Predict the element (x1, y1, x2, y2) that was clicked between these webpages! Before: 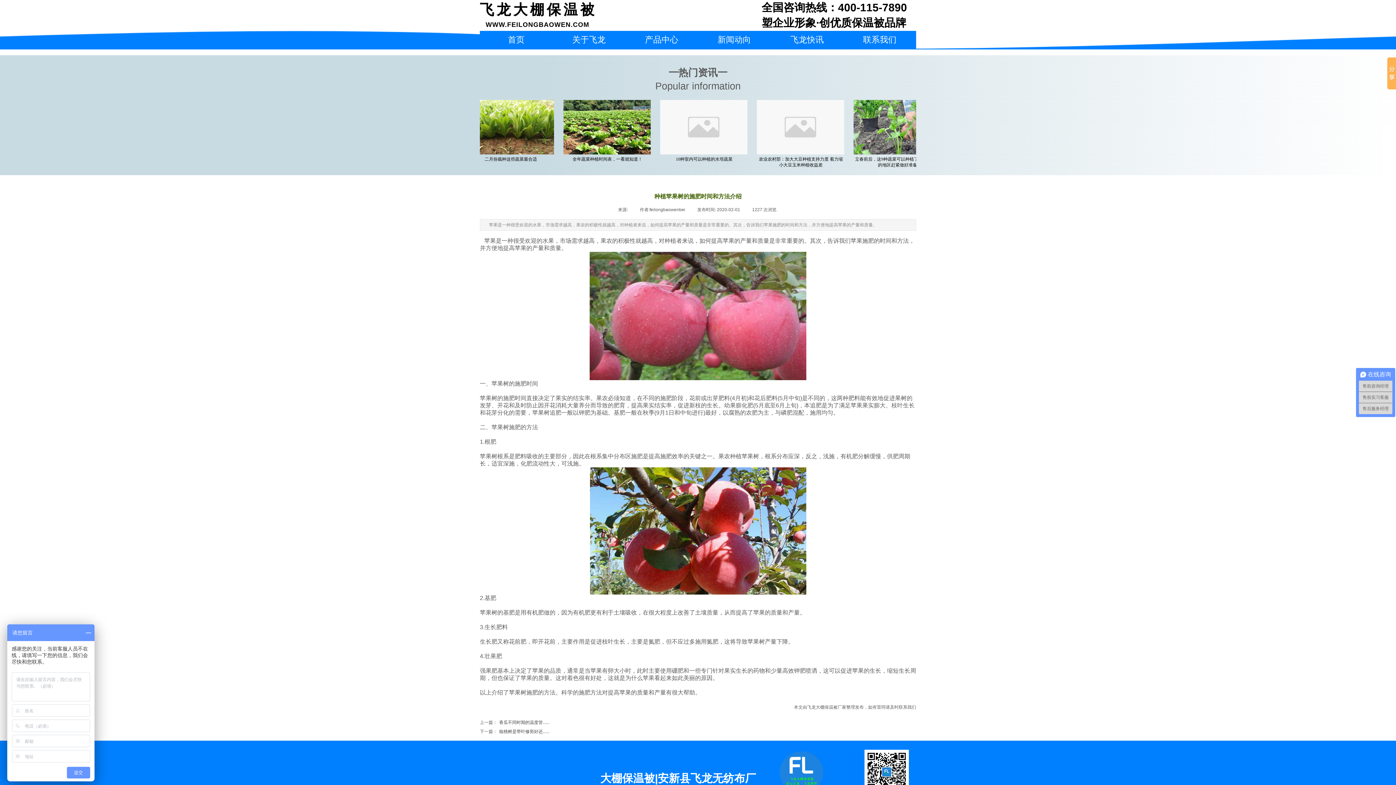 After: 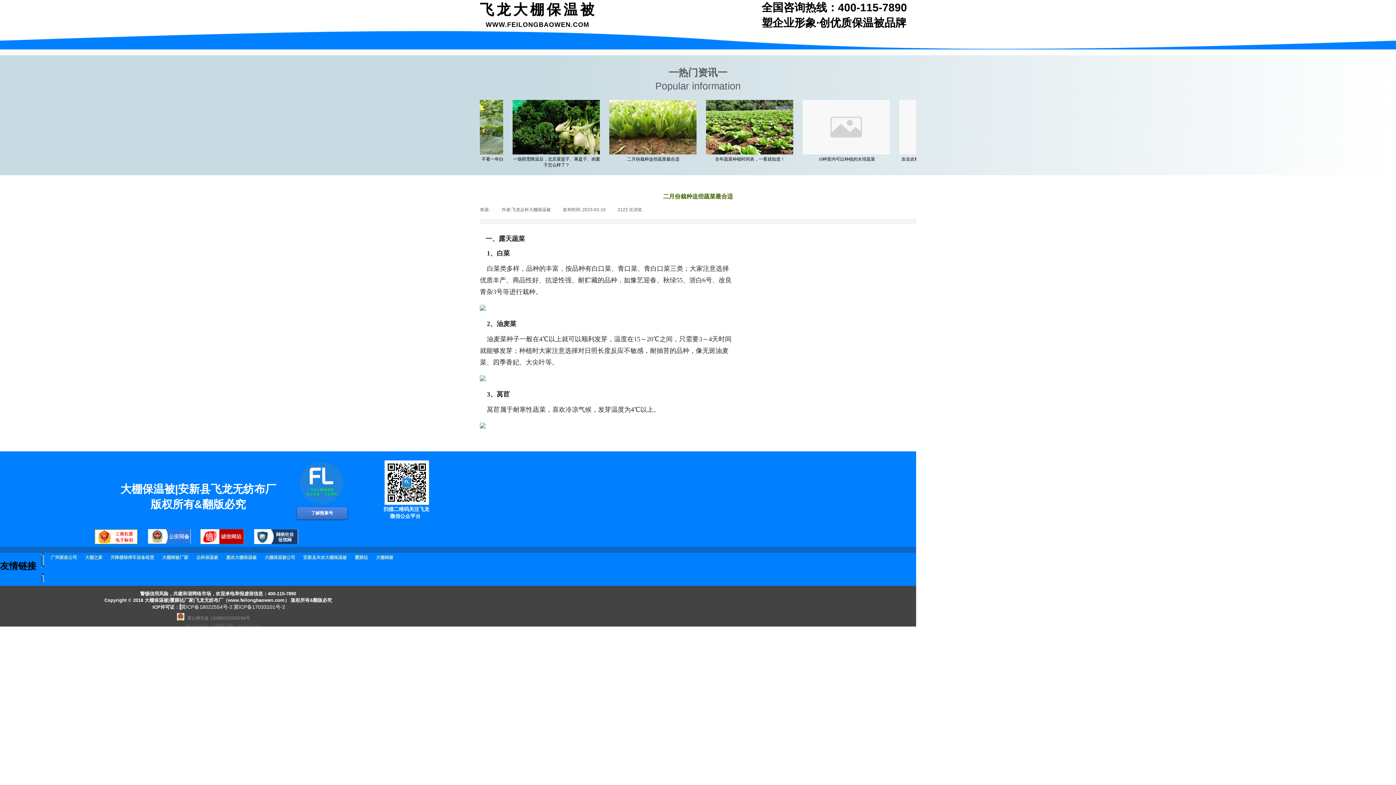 Action: bbox: (637, 150, 724, 155)